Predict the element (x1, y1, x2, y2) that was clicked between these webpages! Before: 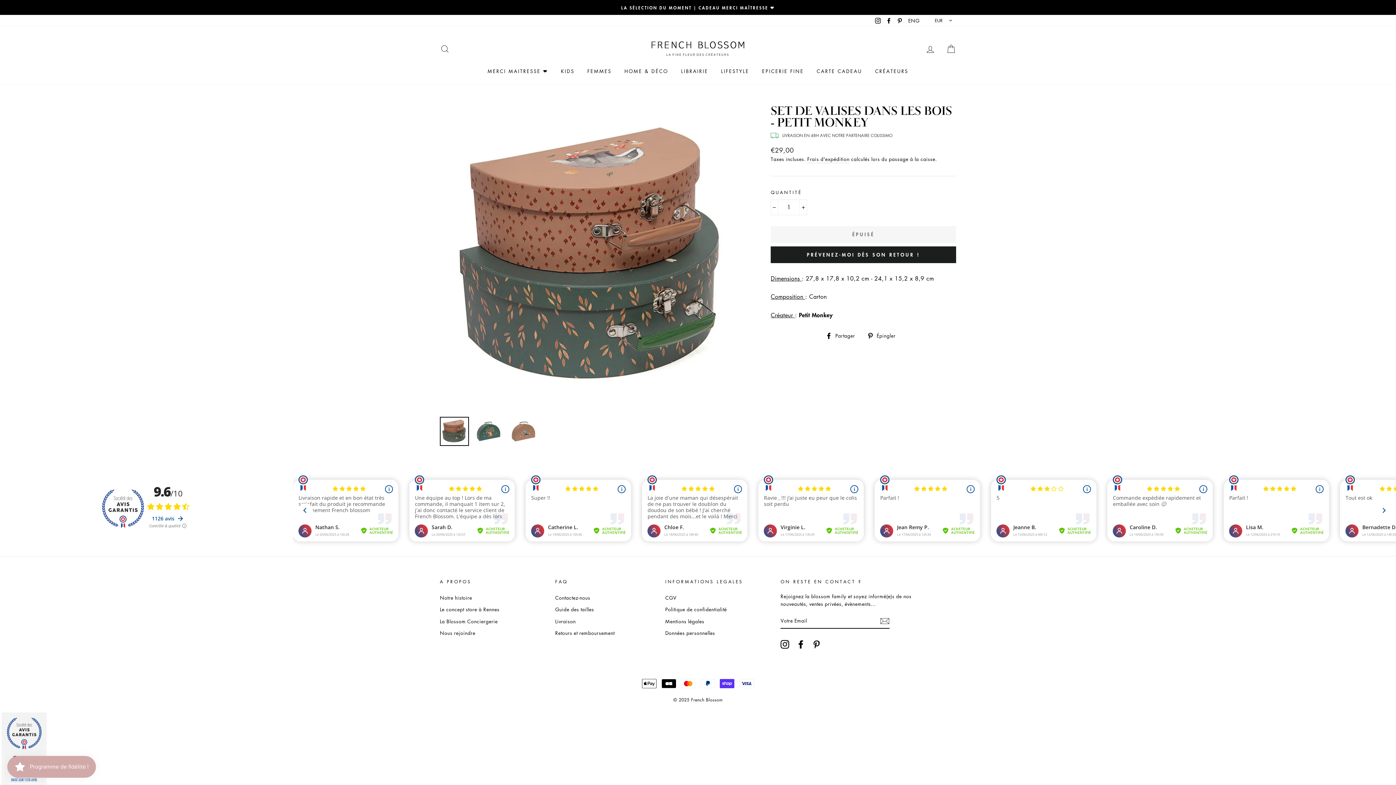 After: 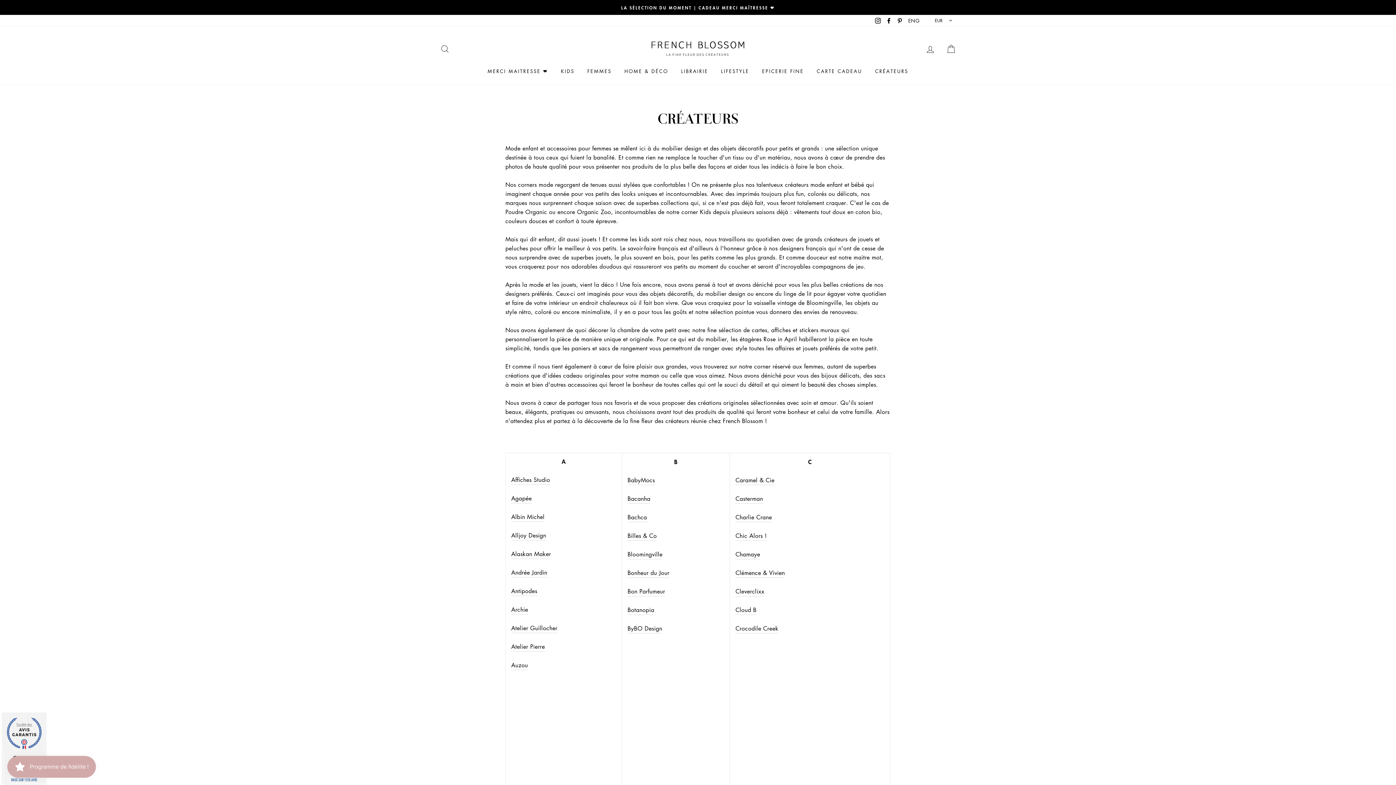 Action: bbox: (869, 64, 914, 77) label: CRÉATEURS